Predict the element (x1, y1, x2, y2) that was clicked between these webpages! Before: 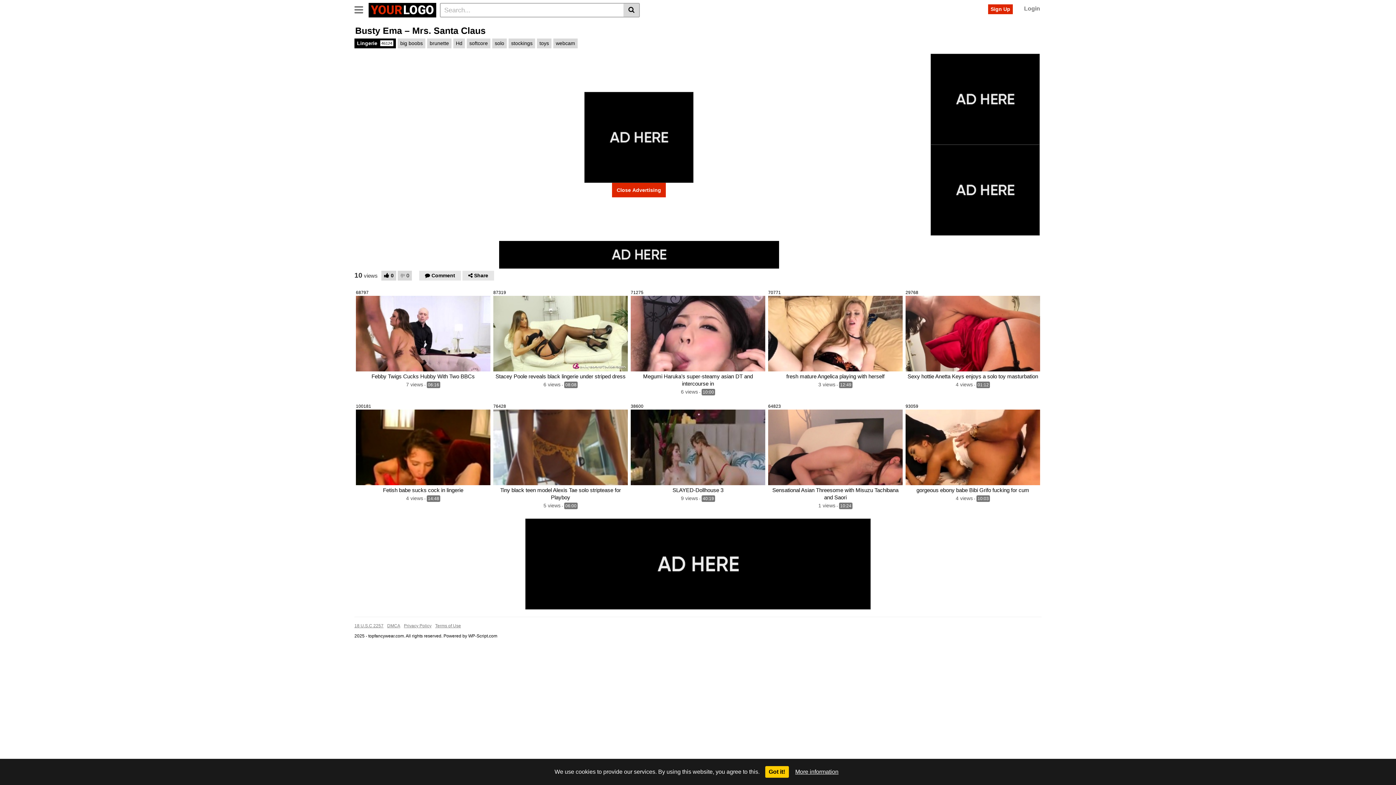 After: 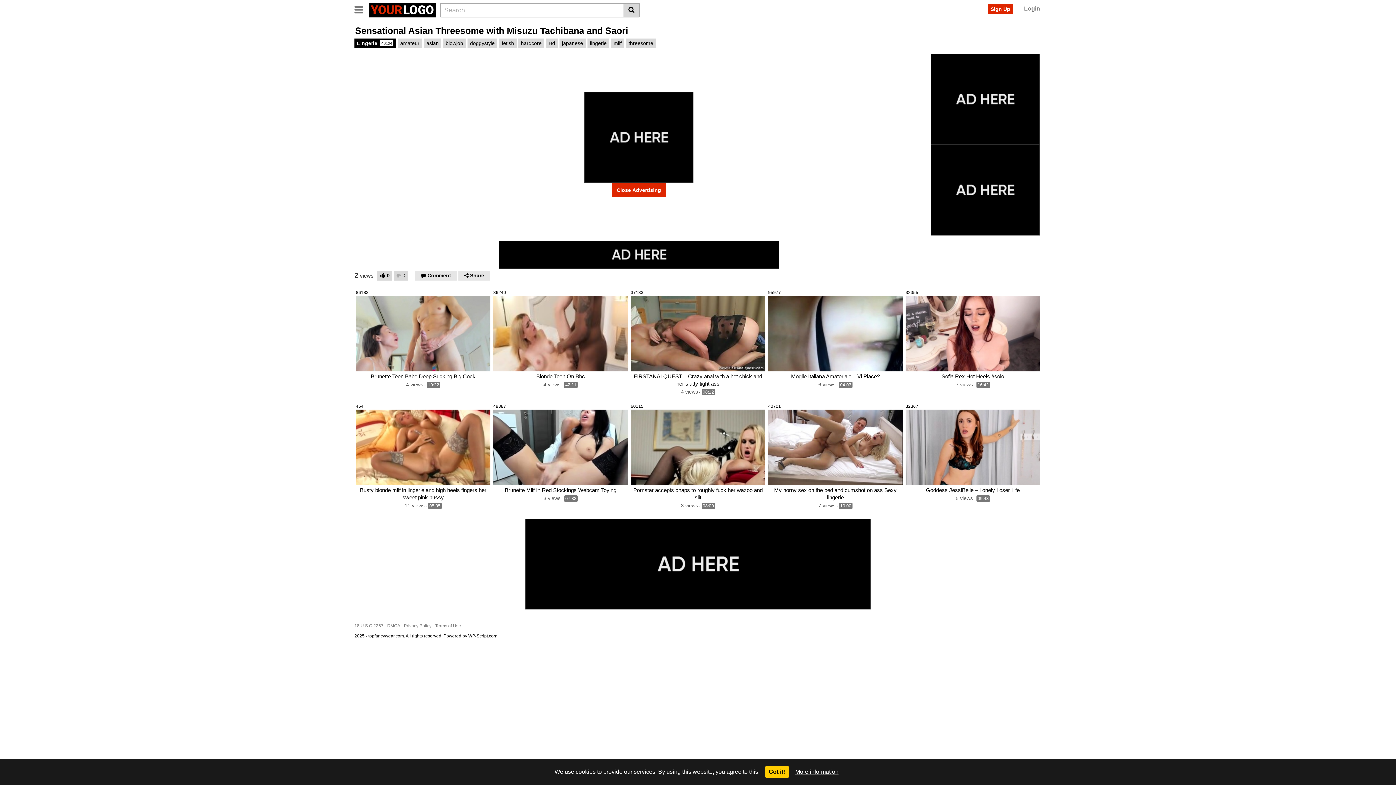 Action: bbox: (768, 486, 902, 501) label: Sensational Asian Threesome with Misuzu Tachibana and Saori